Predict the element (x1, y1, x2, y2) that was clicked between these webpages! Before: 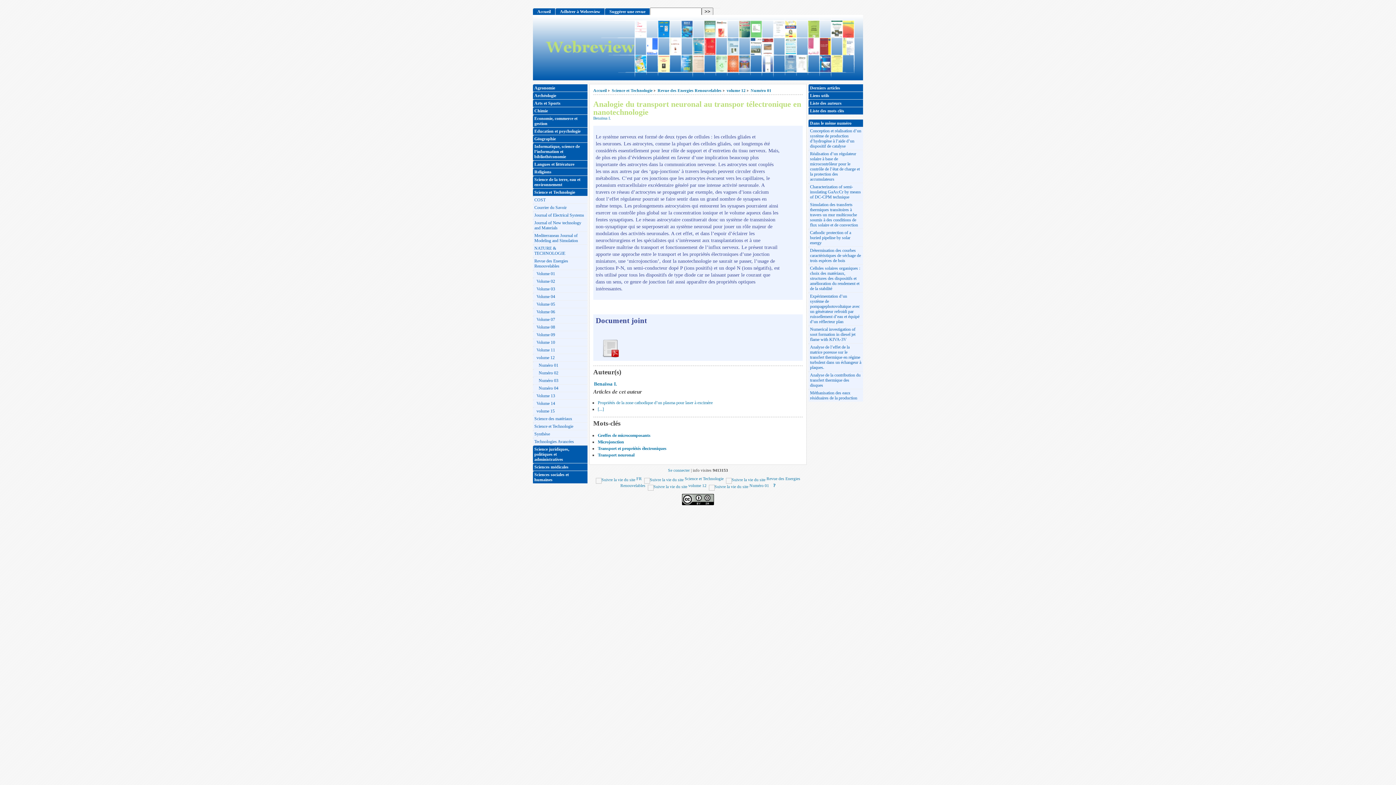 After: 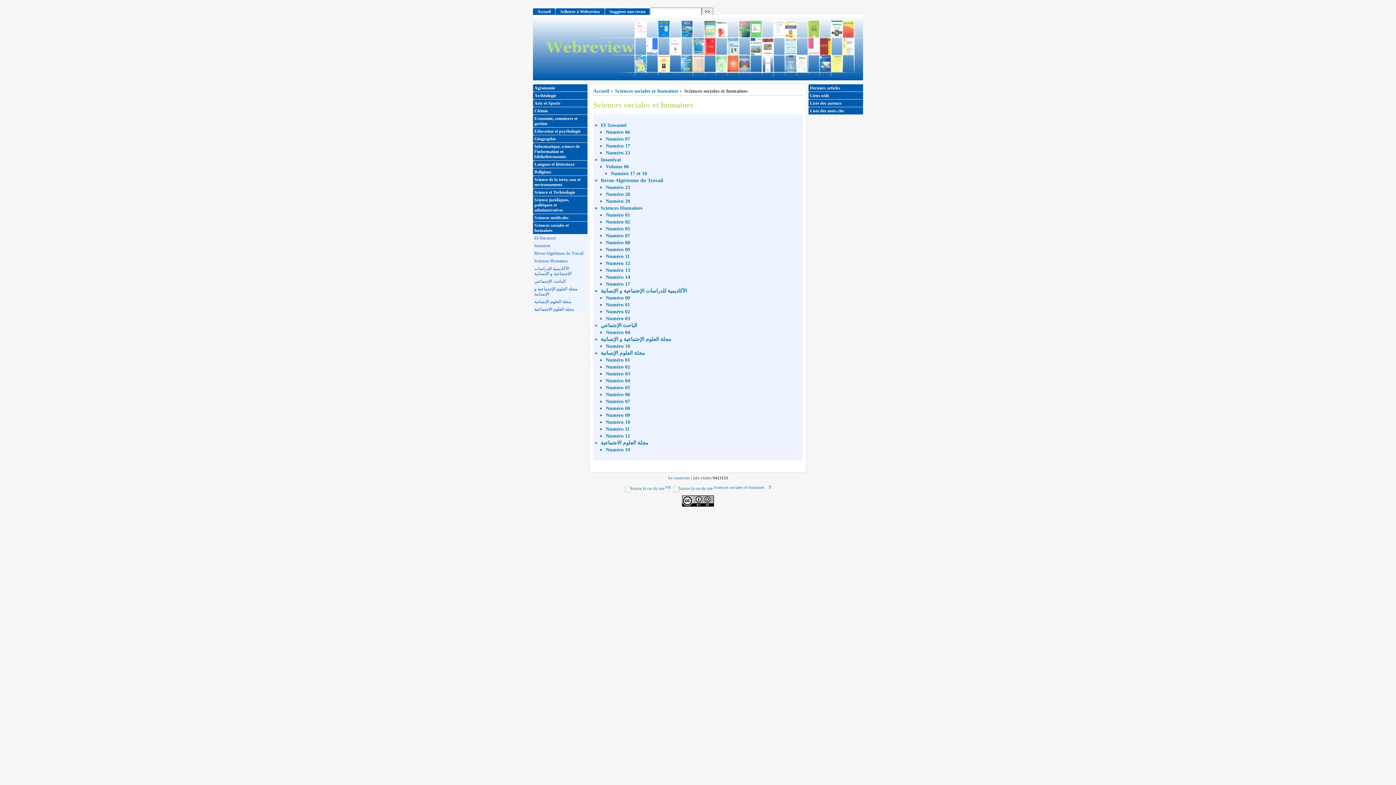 Action: bbox: (533, 471, 587, 483) label: Sciences sociales et humaines